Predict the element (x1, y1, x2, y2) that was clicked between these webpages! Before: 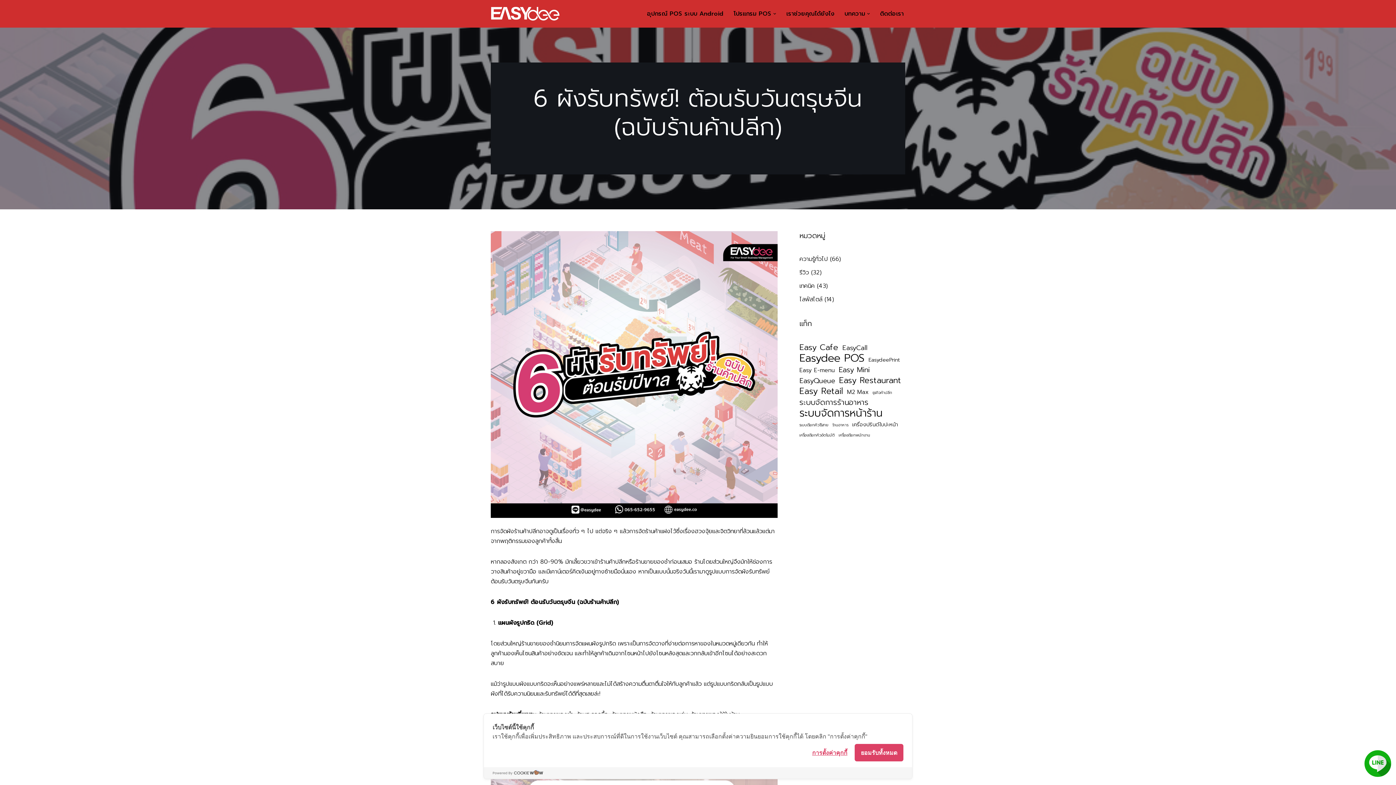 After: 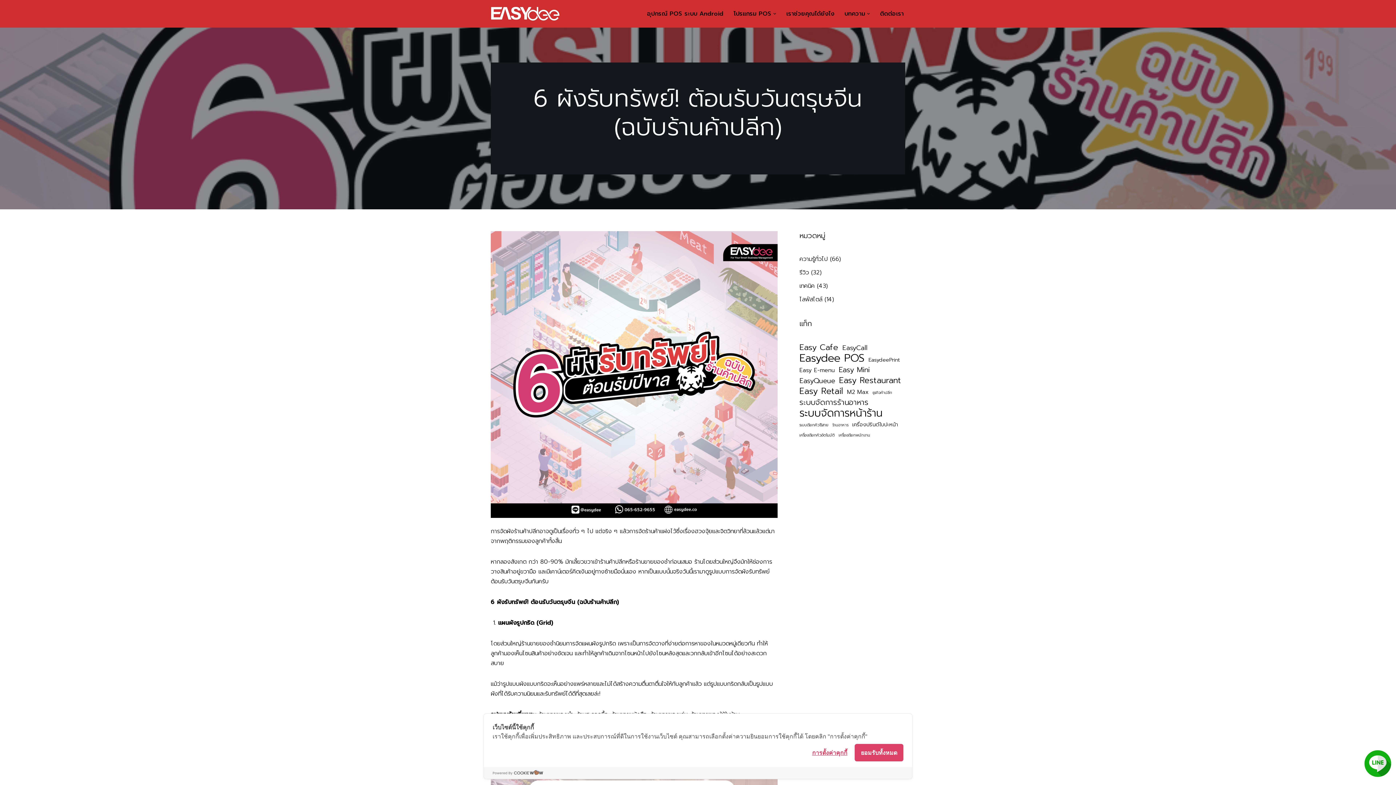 Action: bbox: (492, 769, 543, 777)